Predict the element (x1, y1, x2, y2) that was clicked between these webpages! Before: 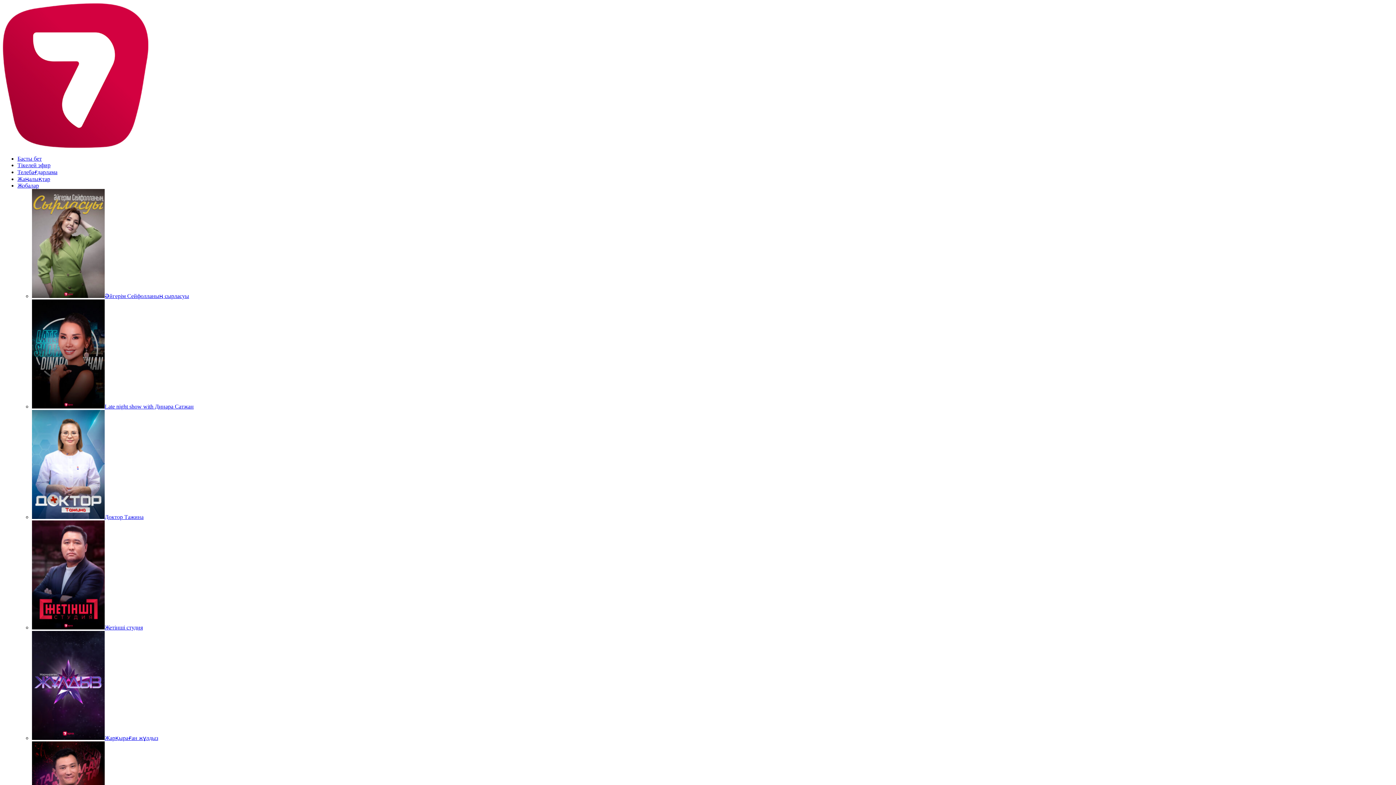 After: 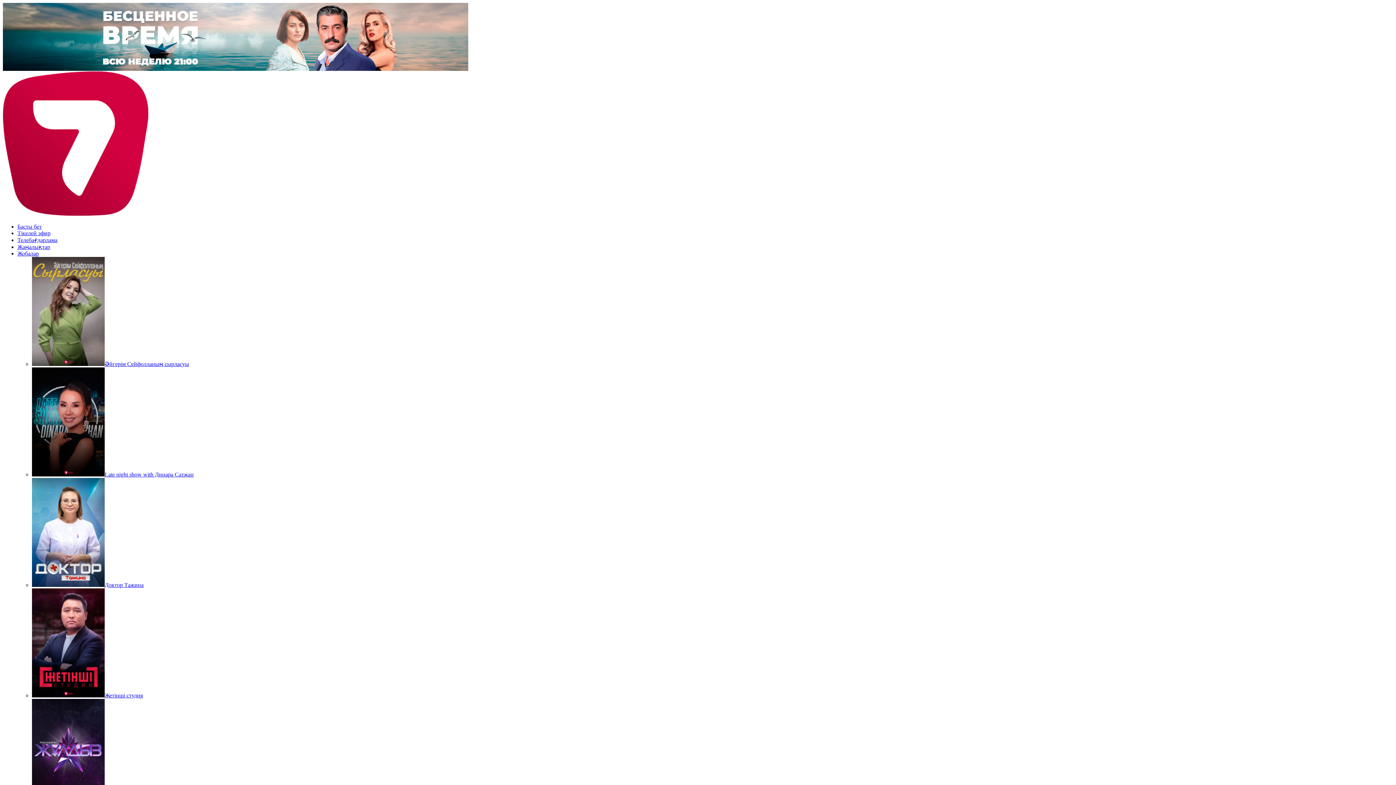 Action: label: Жарқыраған жұлдыз bbox: (32, 735, 158, 741)